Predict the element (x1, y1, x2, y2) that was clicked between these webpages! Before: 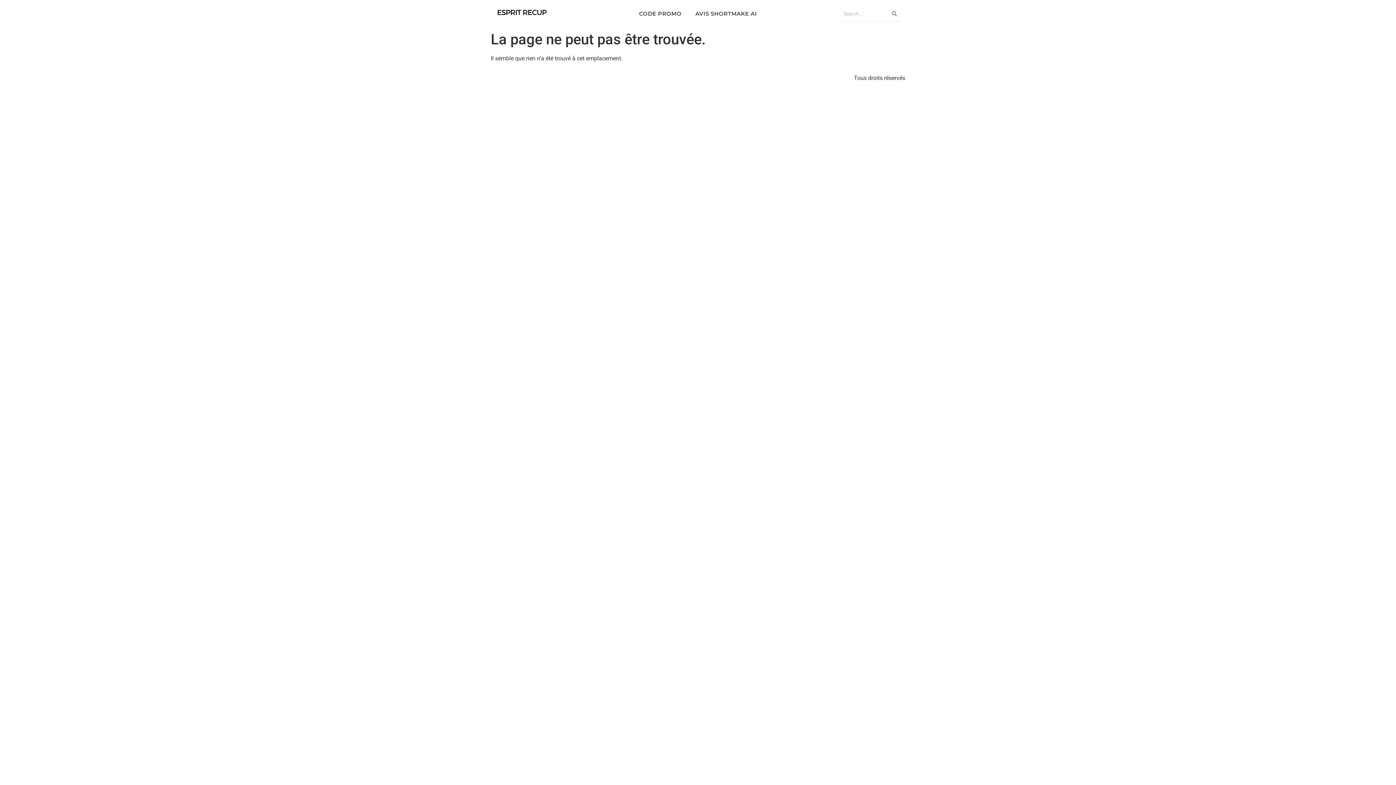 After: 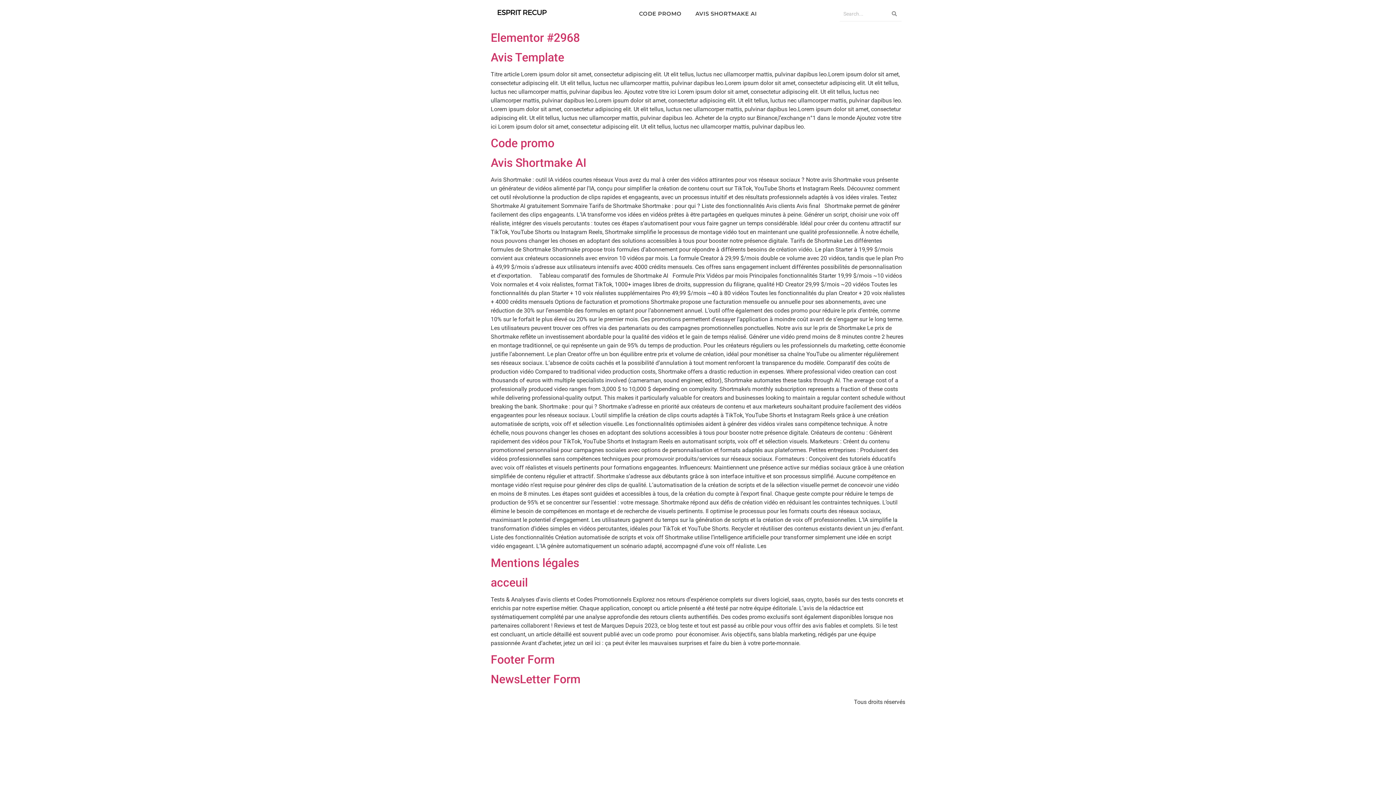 Action: label: Search bbox: (887, 6, 901, 21)